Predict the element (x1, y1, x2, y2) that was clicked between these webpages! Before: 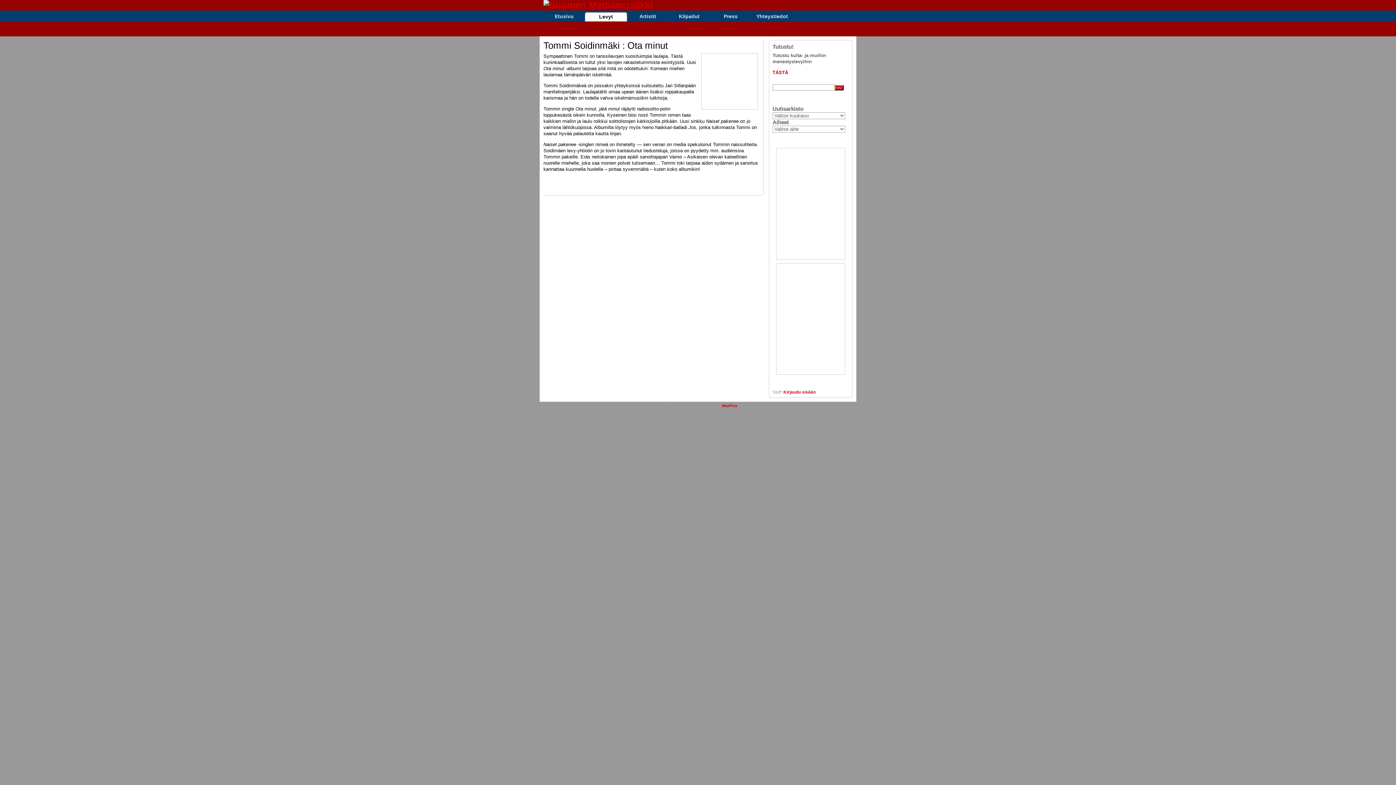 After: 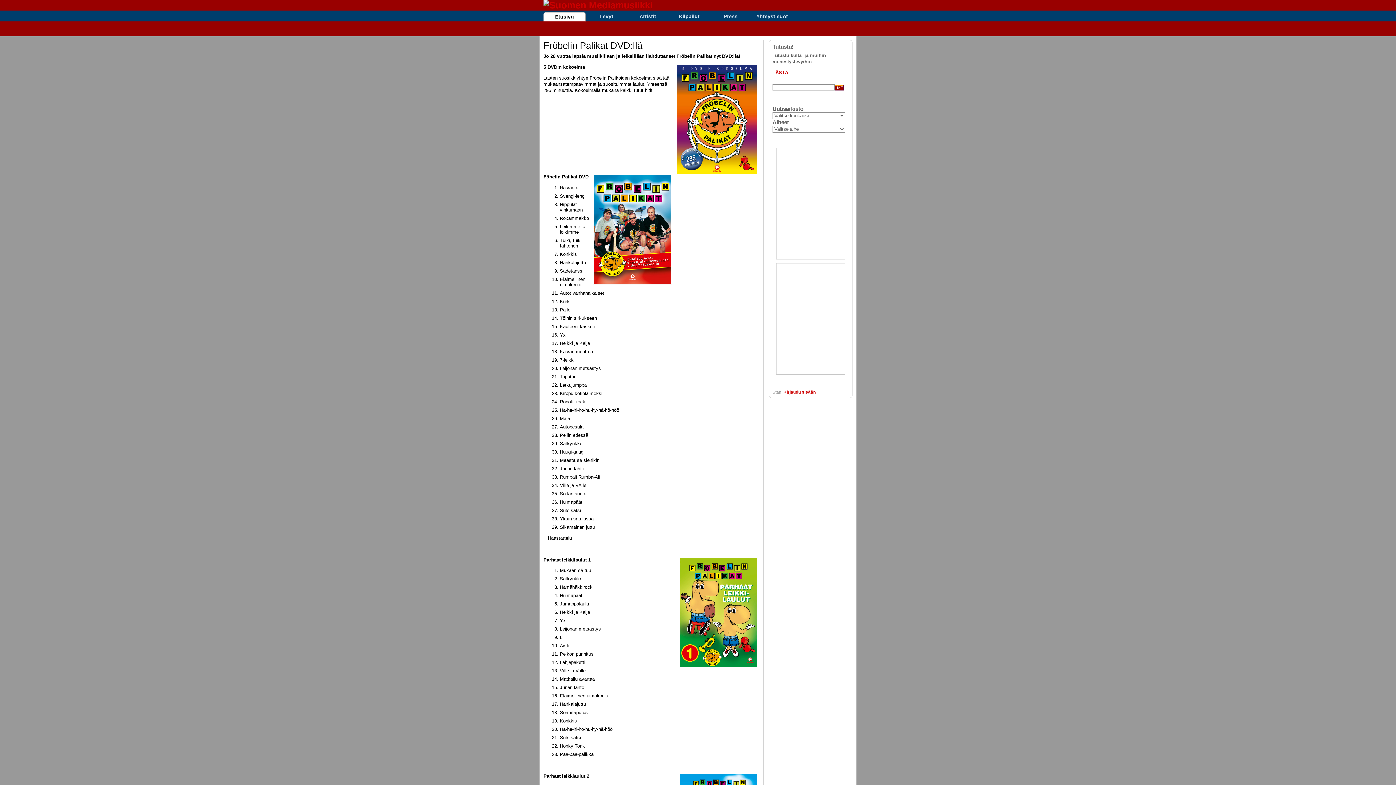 Action: bbox: (543, 12, 585, 20) label: Etusivu